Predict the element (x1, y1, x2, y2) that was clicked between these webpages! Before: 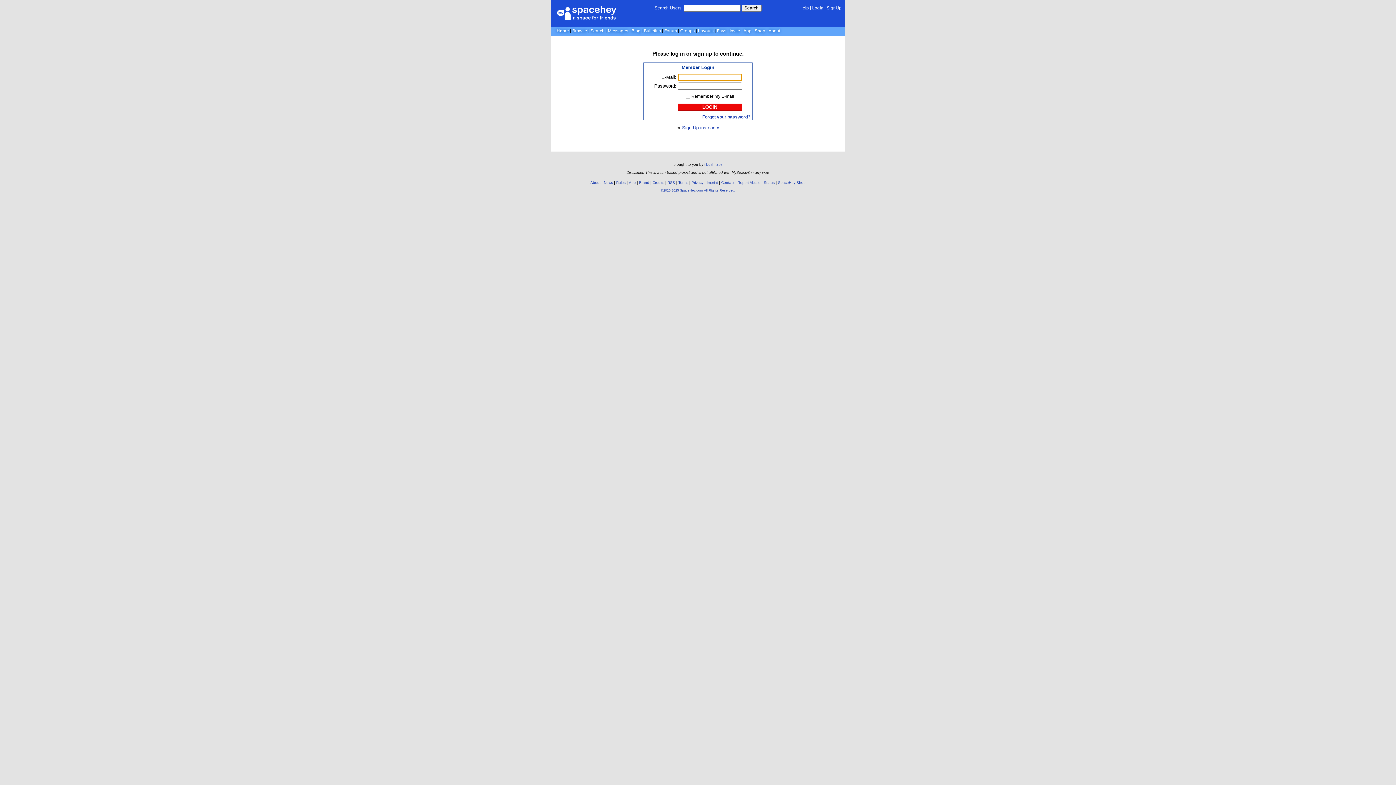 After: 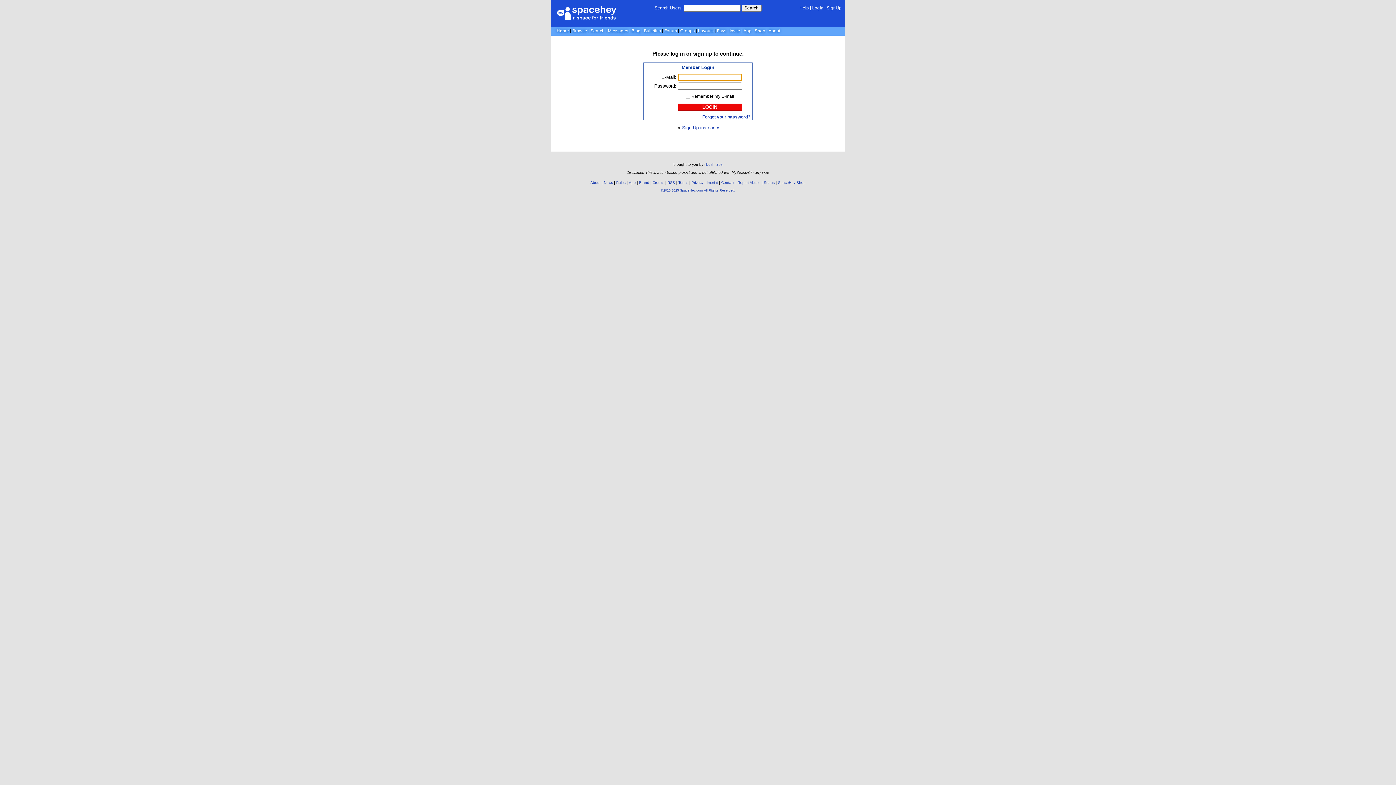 Action: label: LOGIN bbox: (678, 103, 742, 110)